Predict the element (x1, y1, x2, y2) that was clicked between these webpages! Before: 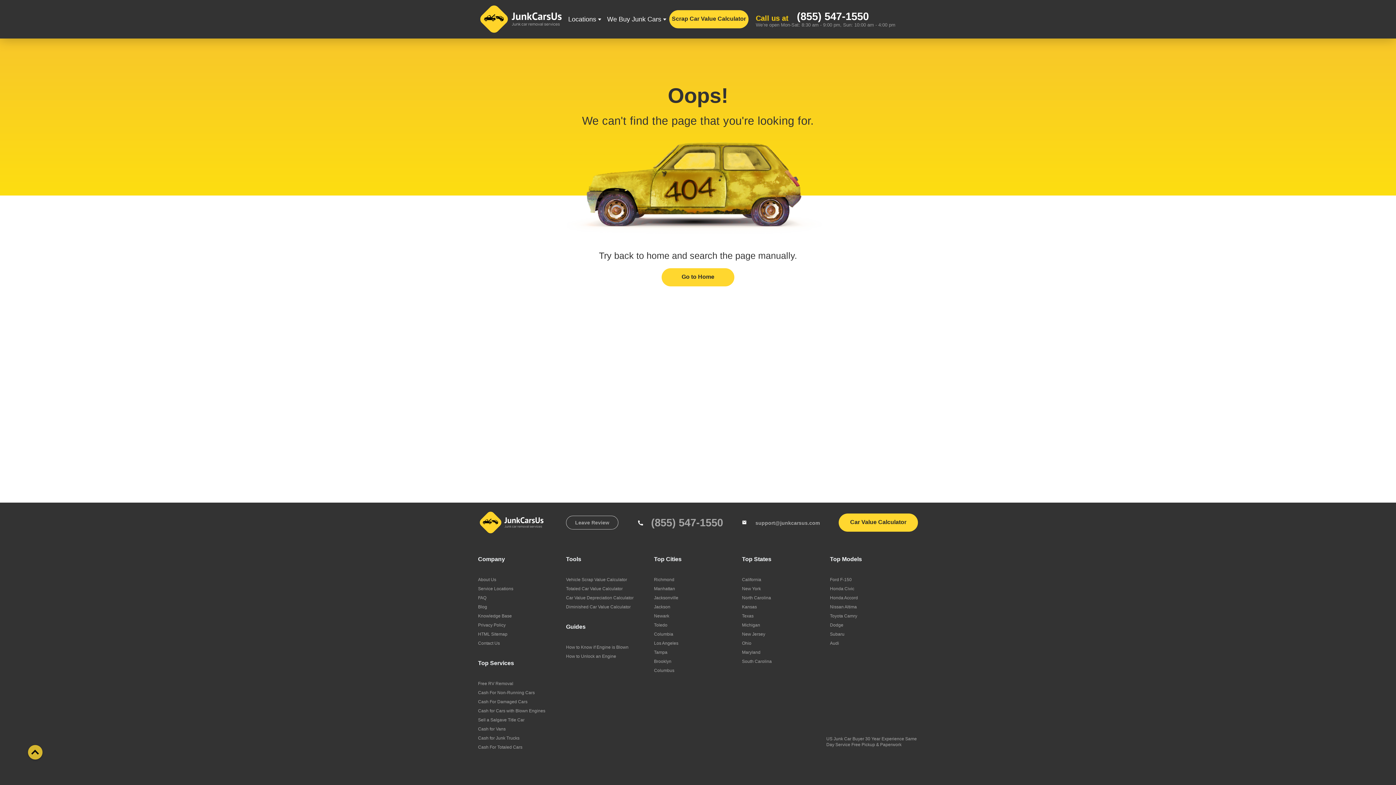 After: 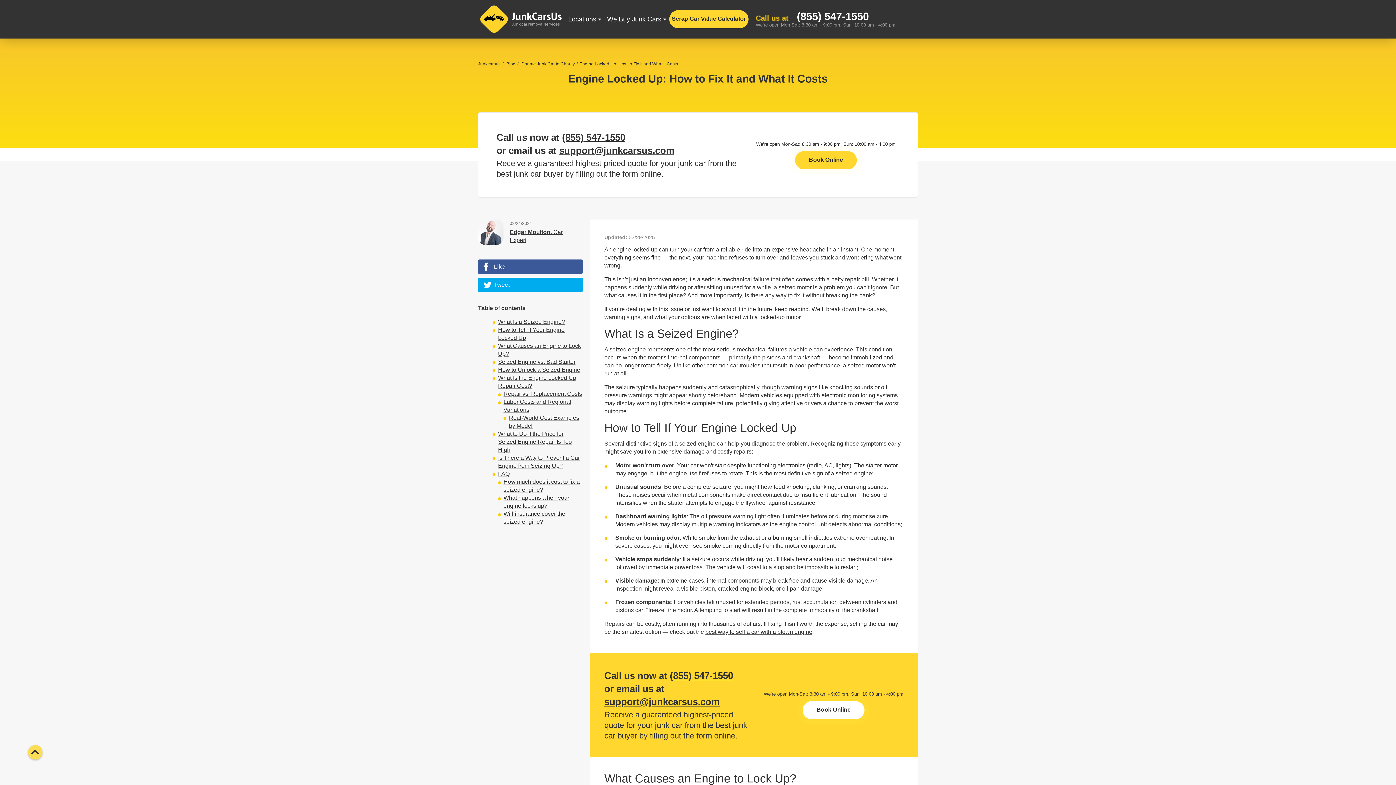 Action: bbox: (566, 654, 616, 659) label: How to Unlock an Engine